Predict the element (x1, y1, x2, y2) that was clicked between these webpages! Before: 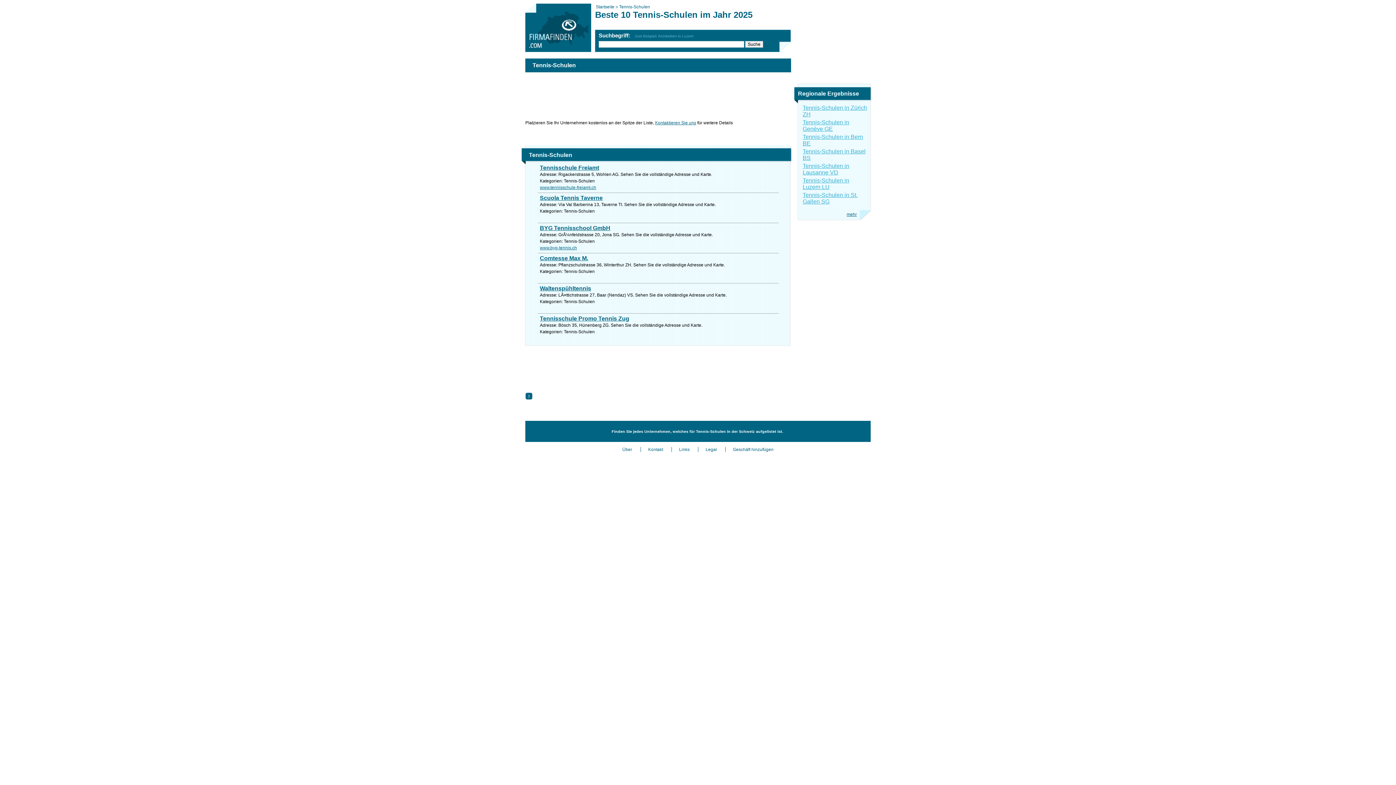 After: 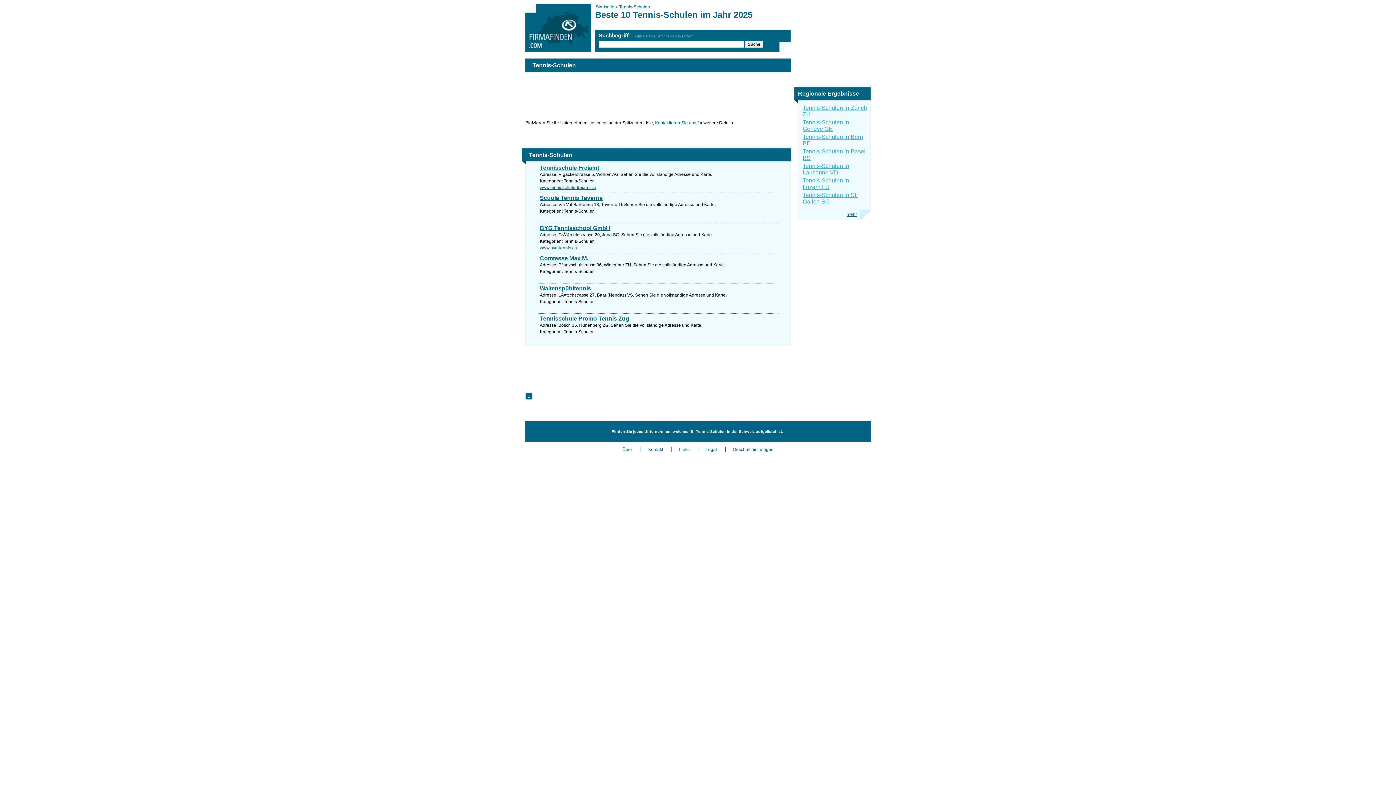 Action: bbox: (540, 185, 596, 190) label: www.tennisschule-freiamt.ch